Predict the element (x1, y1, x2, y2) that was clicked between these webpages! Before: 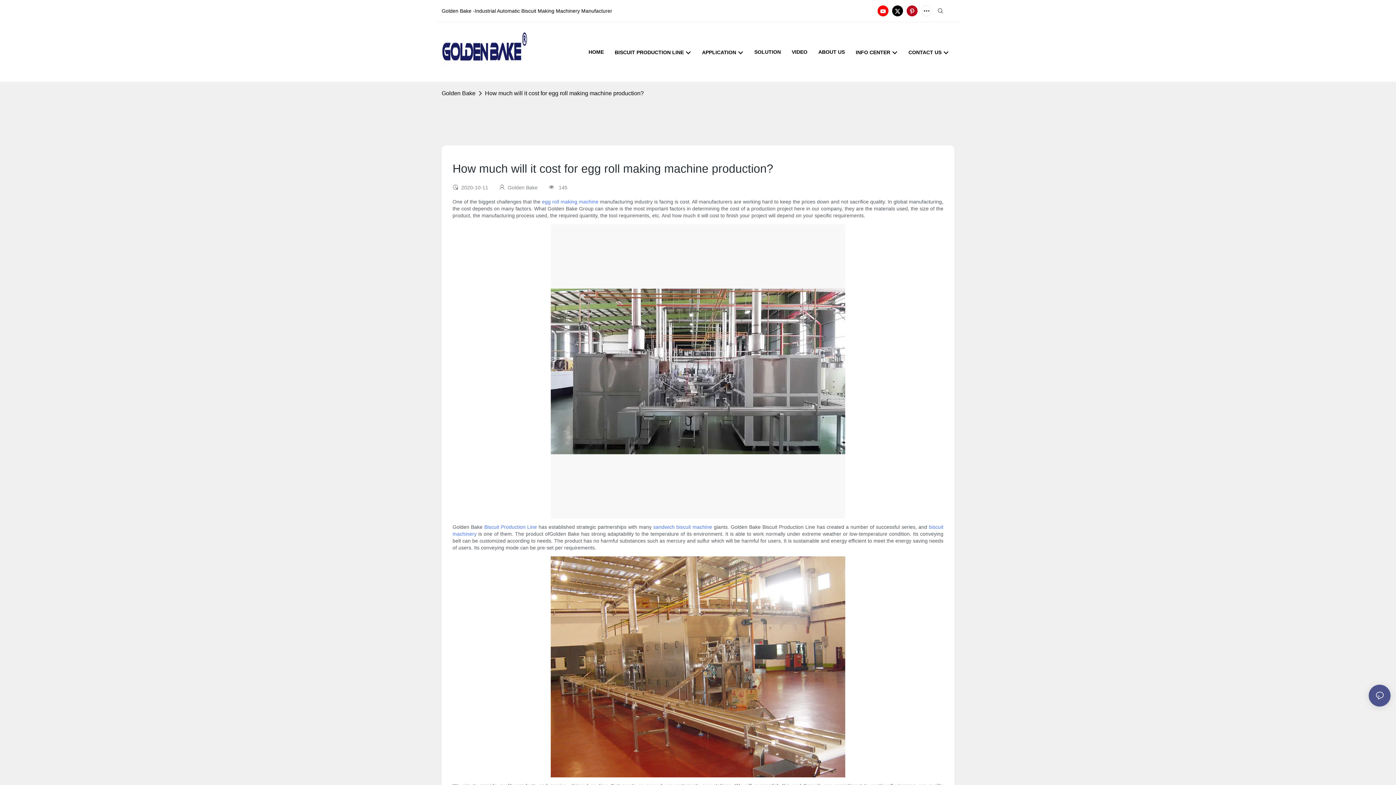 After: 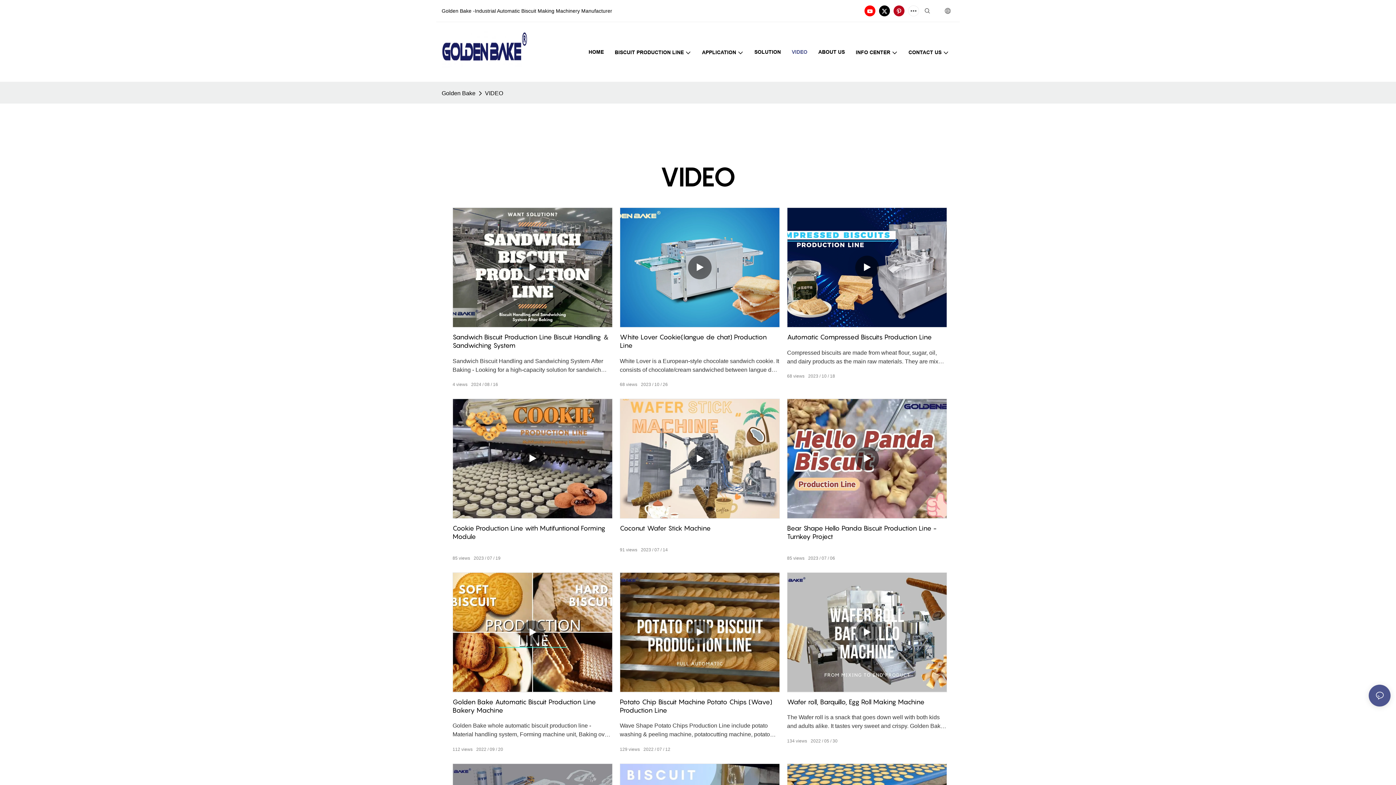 Action: bbox: (792, 48, 807, 55) label: VIDEO